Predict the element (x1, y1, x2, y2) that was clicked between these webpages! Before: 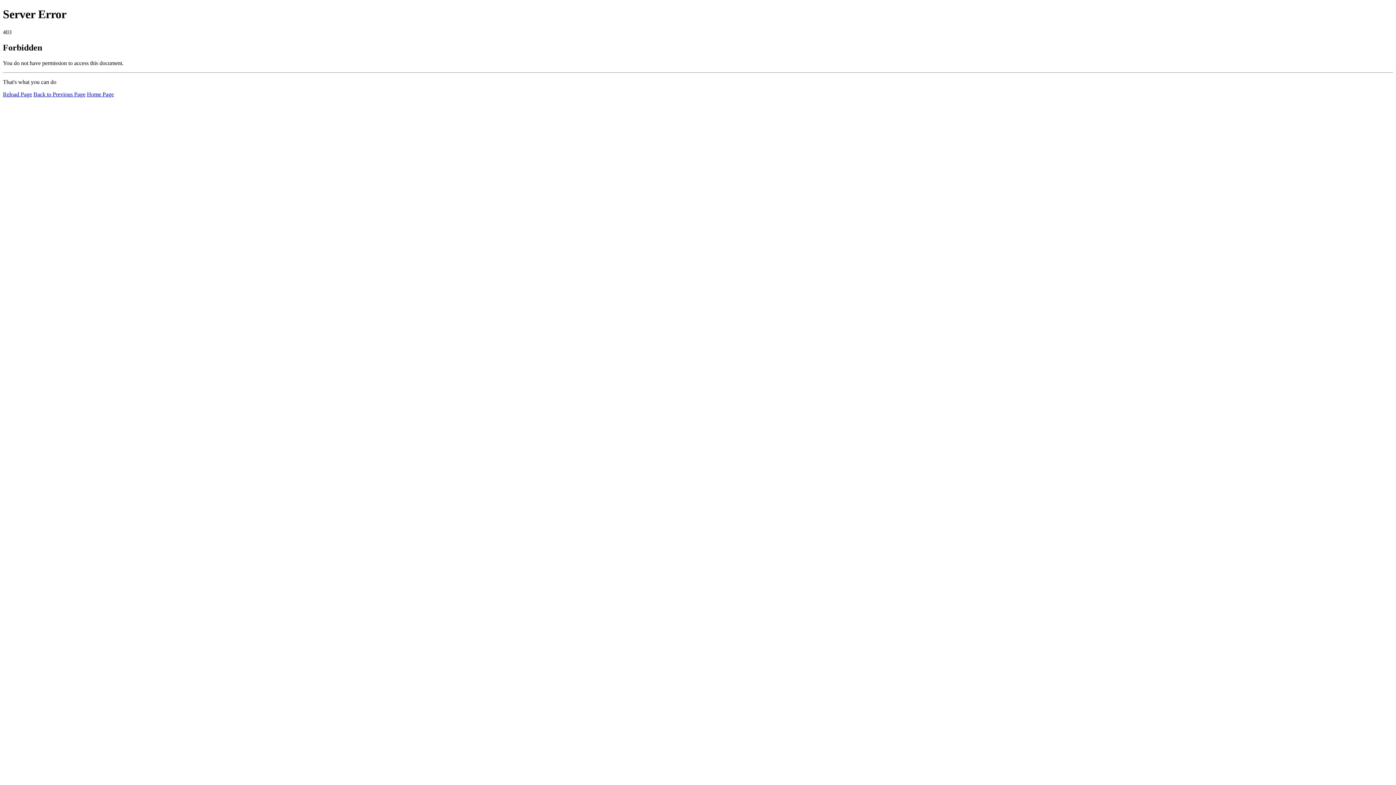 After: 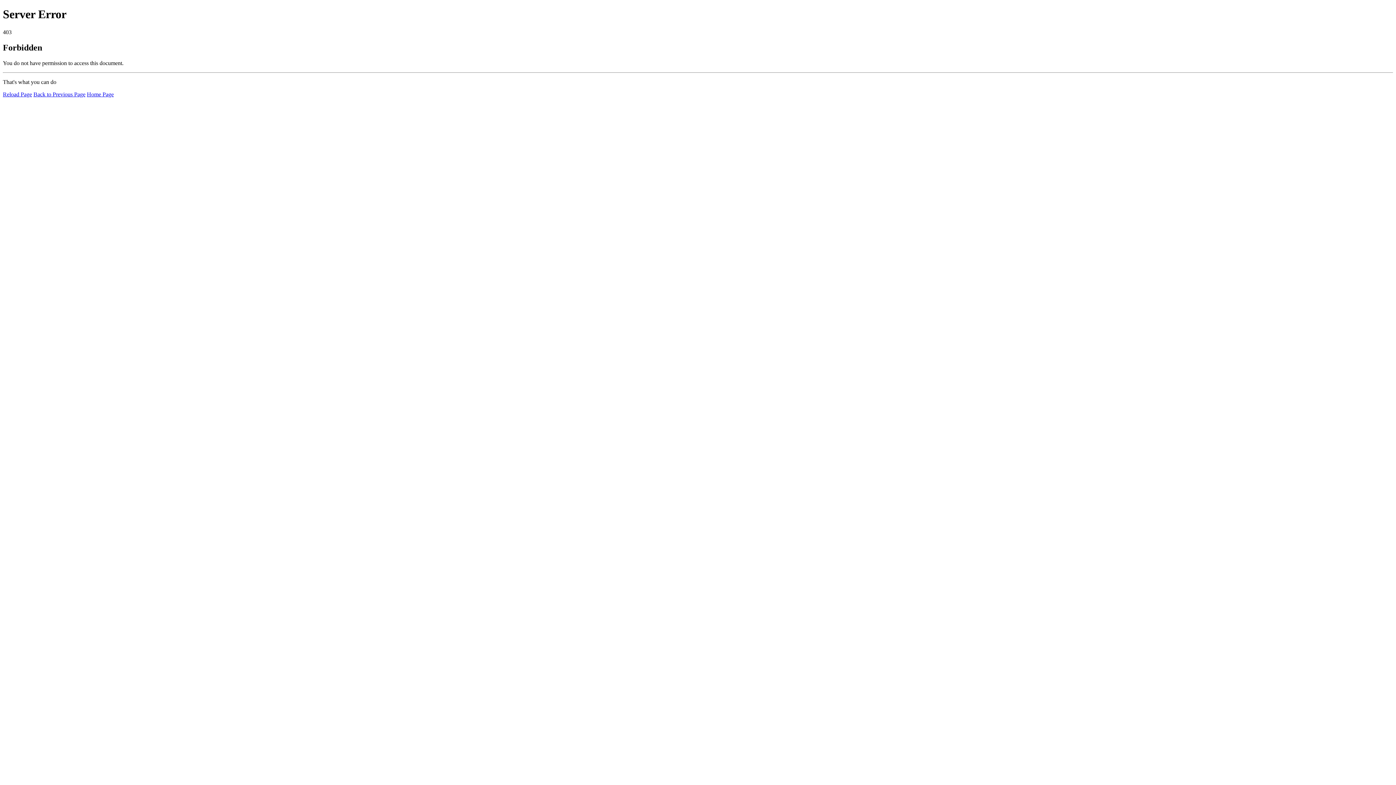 Action: label: Home Page bbox: (86, 91, 113, 97)